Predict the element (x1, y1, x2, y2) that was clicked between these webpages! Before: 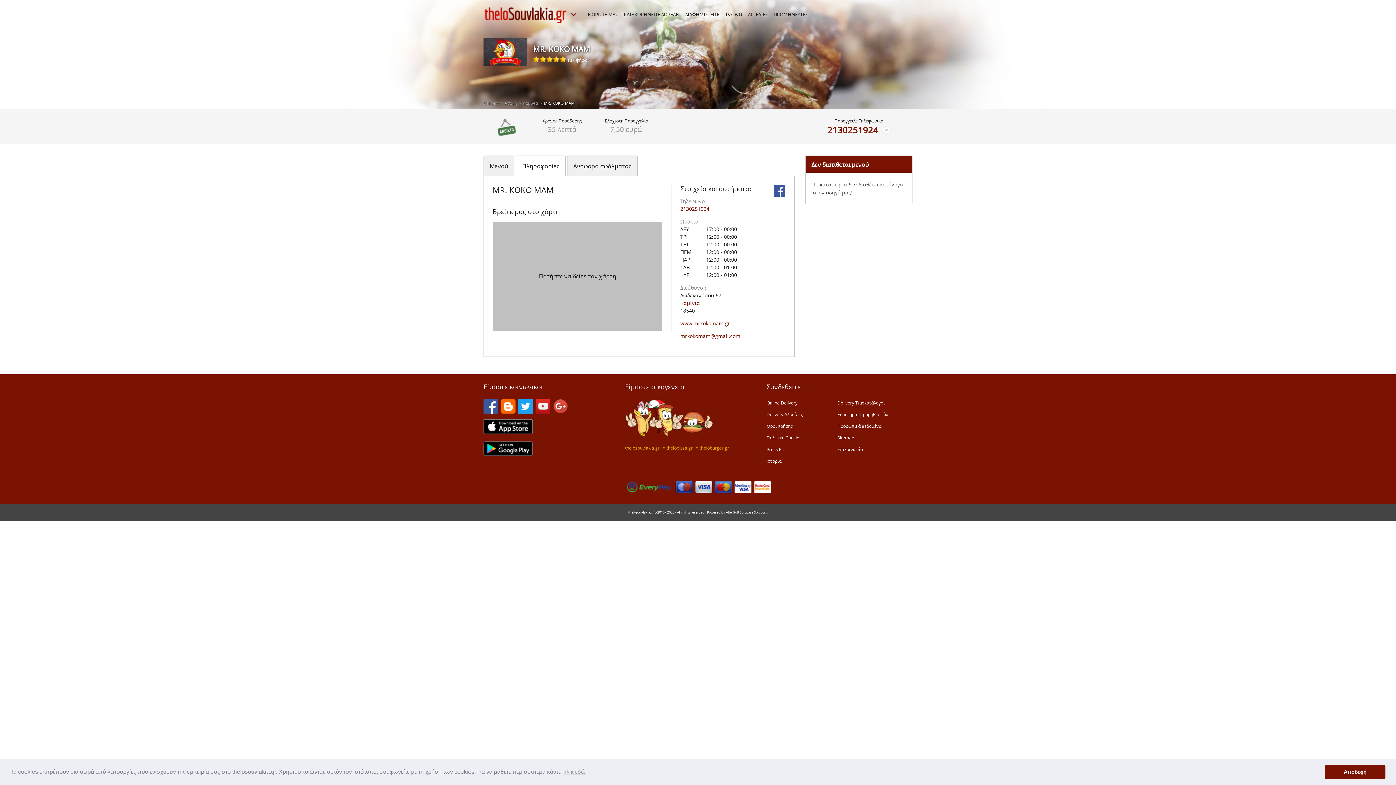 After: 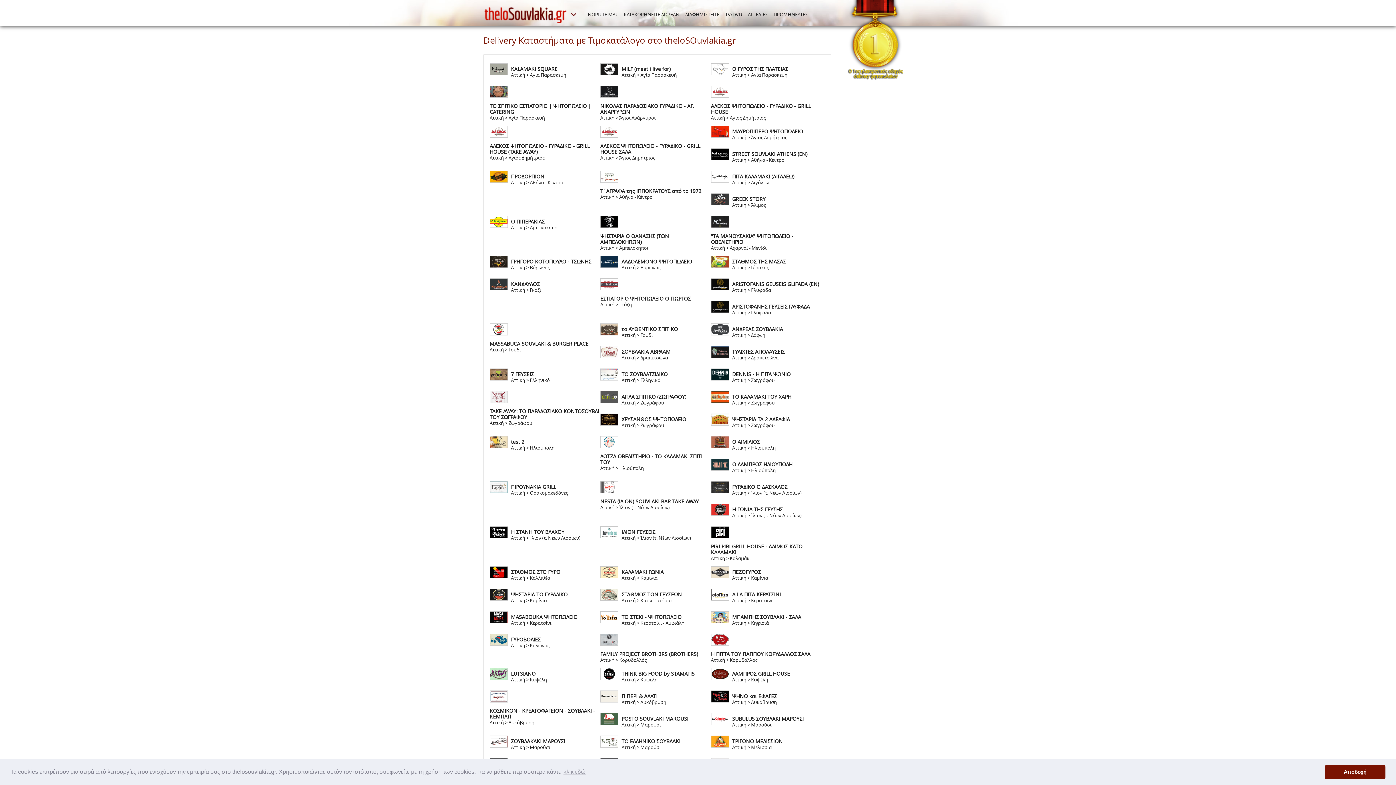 Action: bbox: (837, 400, 884, 405) label: Delivery Τιμοκατάλογοι